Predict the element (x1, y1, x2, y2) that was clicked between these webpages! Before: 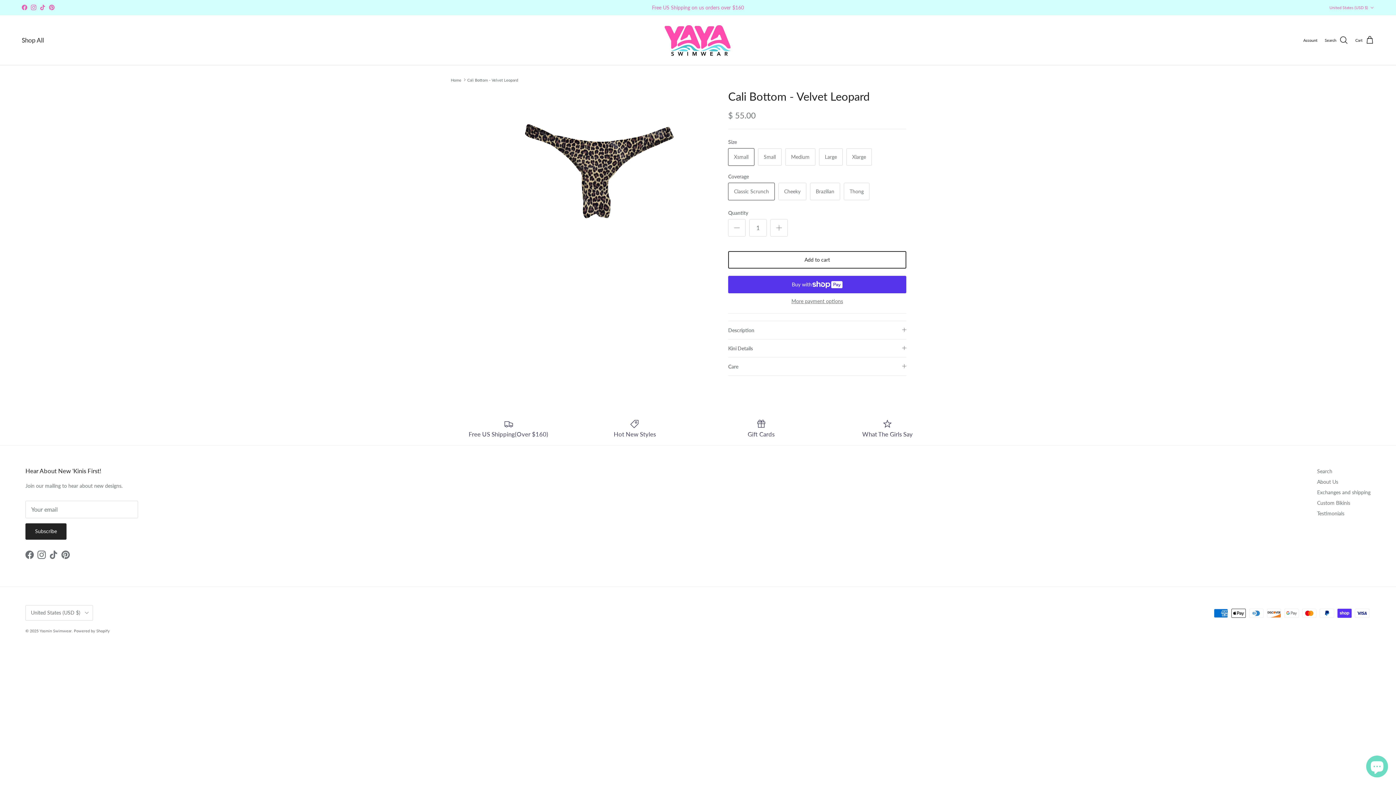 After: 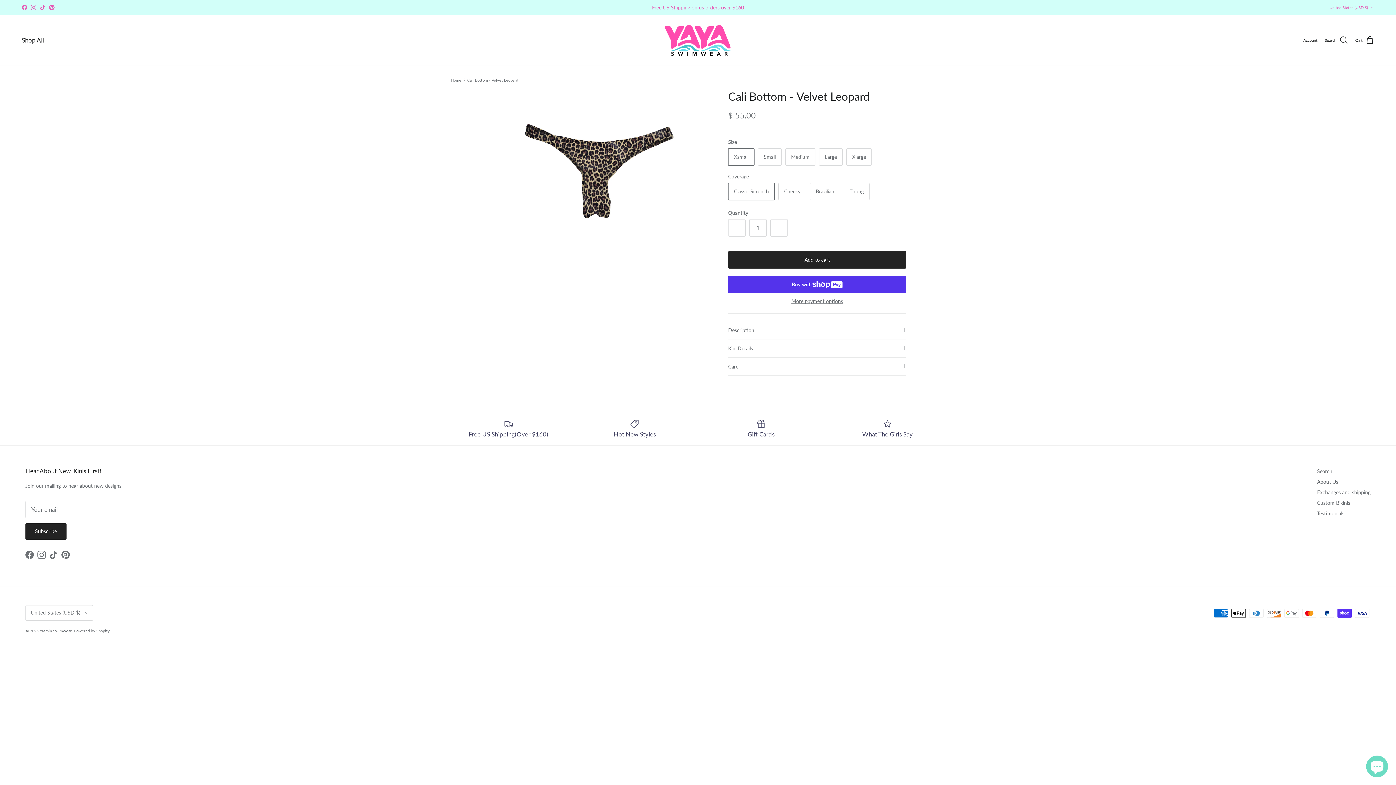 Action: label: Add to cart bbox: (728, 251, 906, 268)